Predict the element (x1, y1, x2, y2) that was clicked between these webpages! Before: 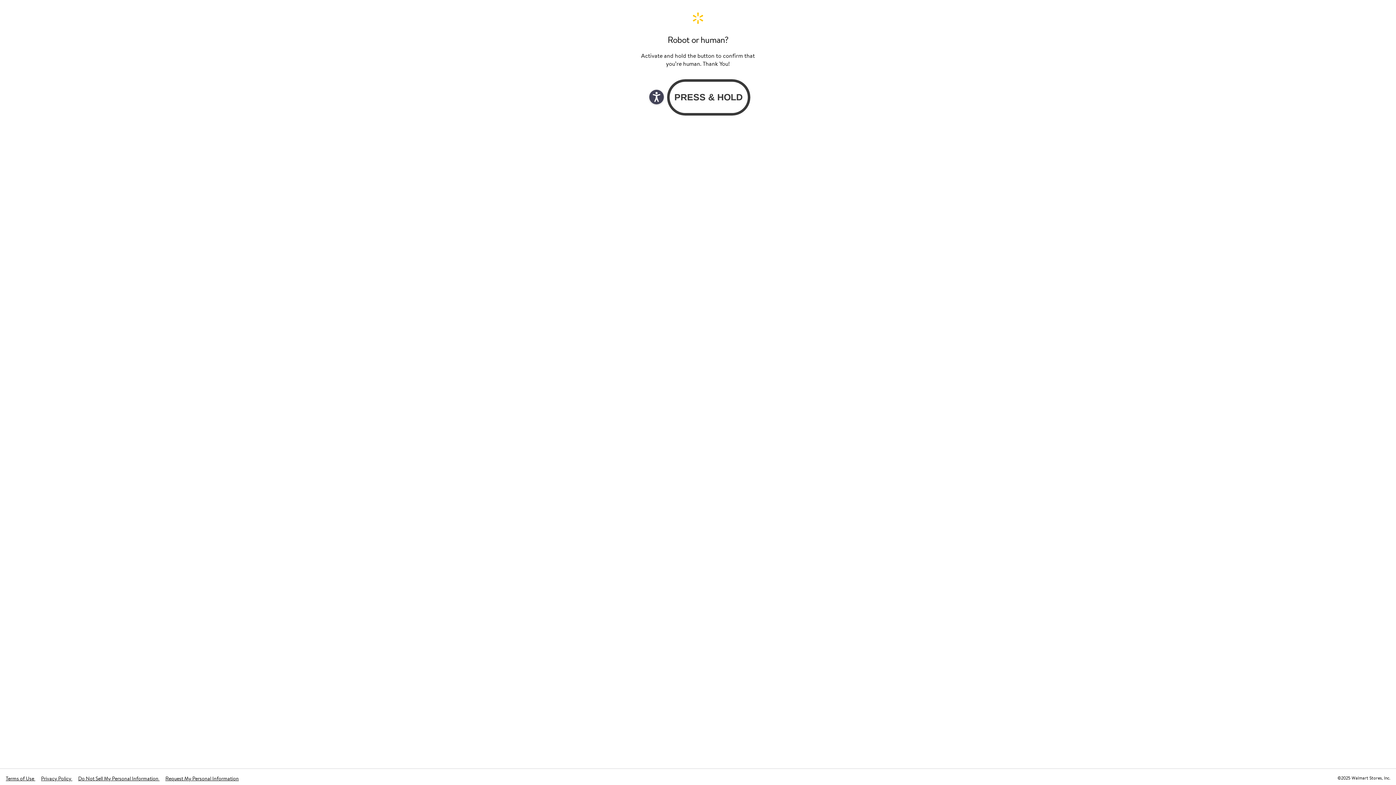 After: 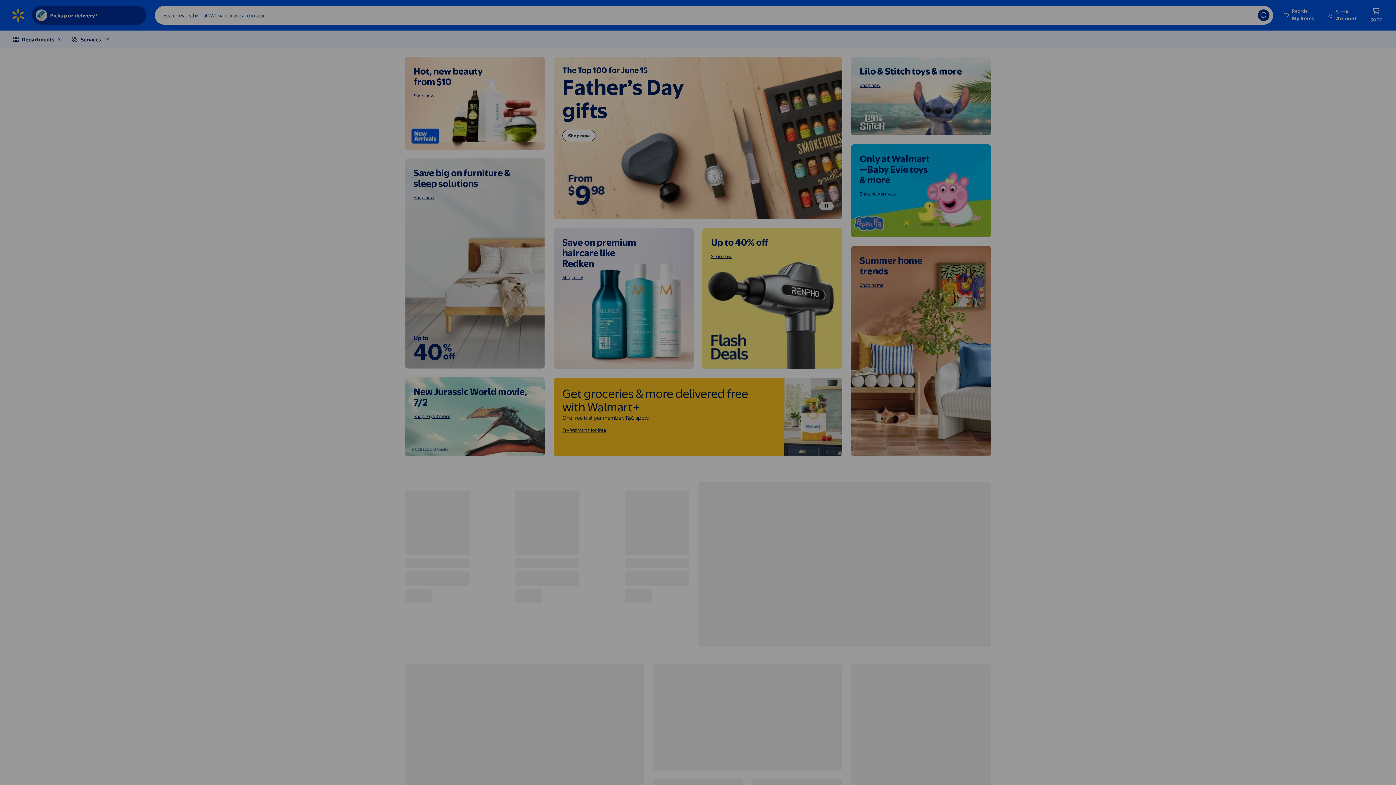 Action: label: Walmart. Save Money. Live Better. Home Page bbox: (640, 11, 756, 24)